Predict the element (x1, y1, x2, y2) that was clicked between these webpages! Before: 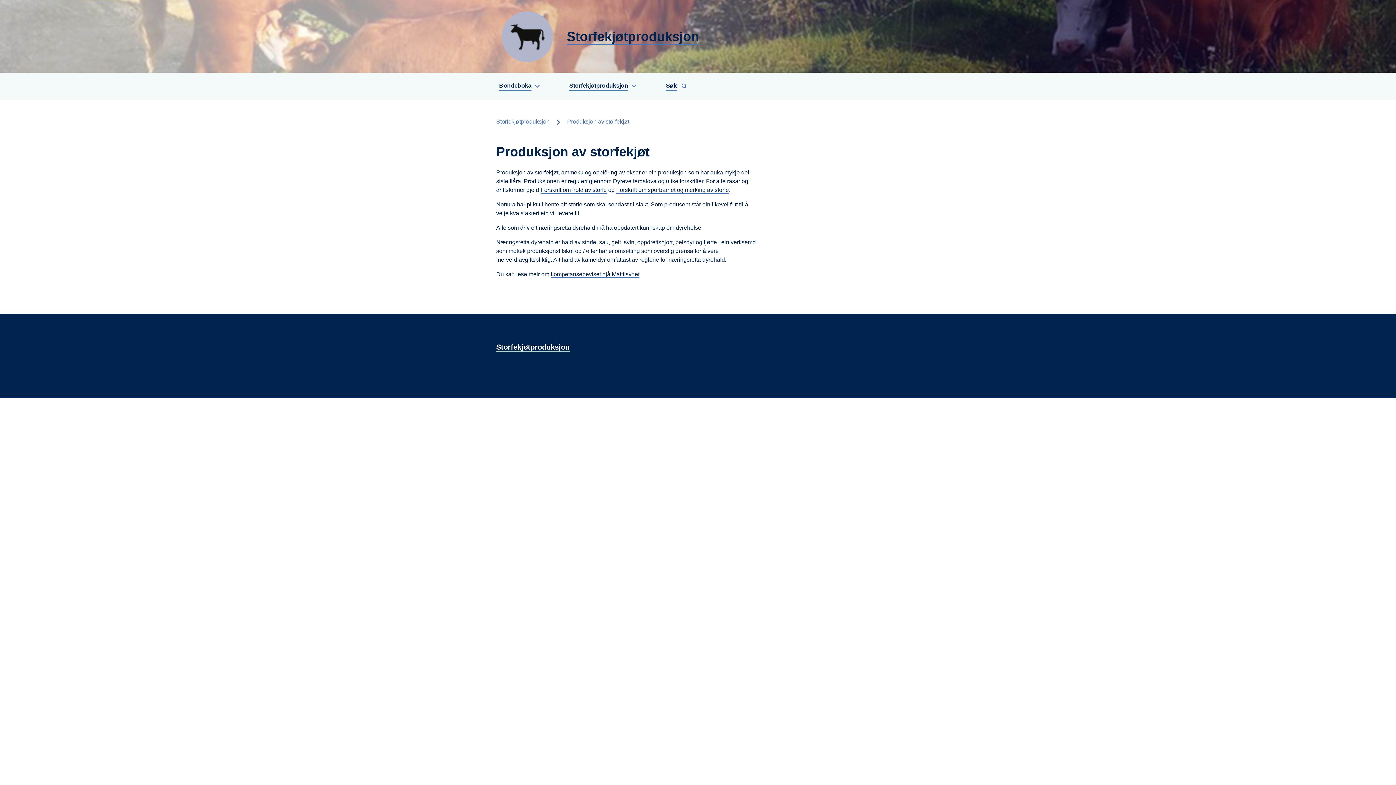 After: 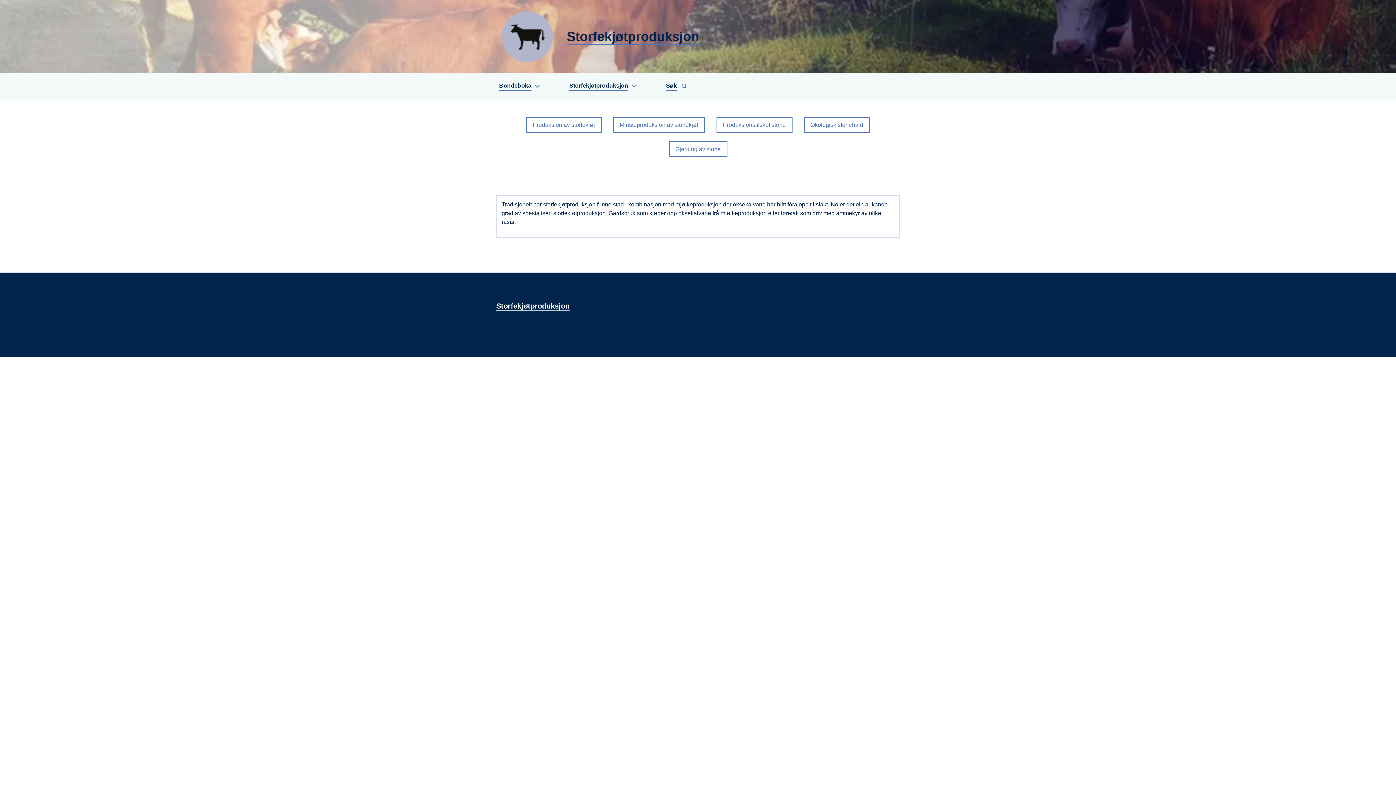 Action: label: Storfekjøtproduksjon bbox: (496, 343, 569, 352)